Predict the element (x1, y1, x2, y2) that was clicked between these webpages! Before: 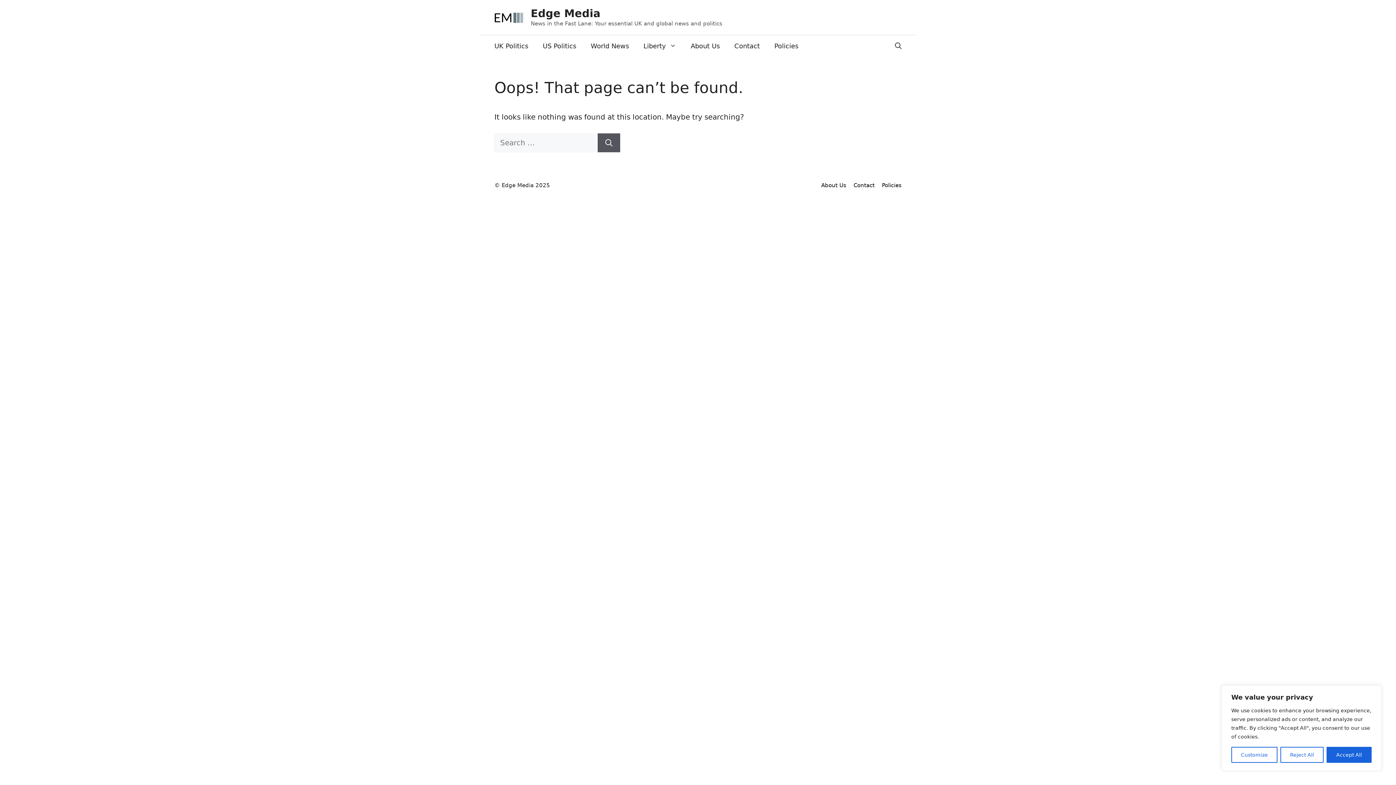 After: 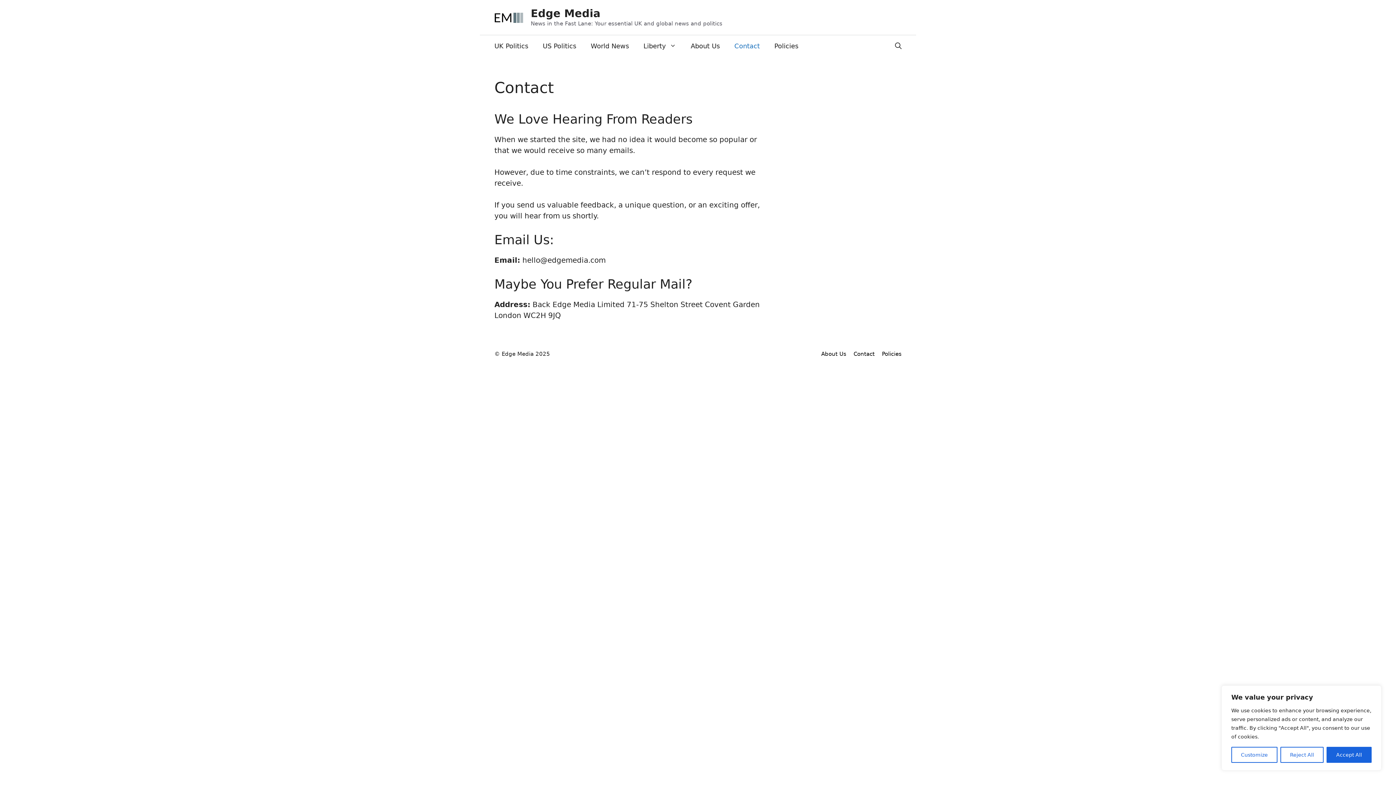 Action: bbox: (853, 182, 874, 188) label: Contact